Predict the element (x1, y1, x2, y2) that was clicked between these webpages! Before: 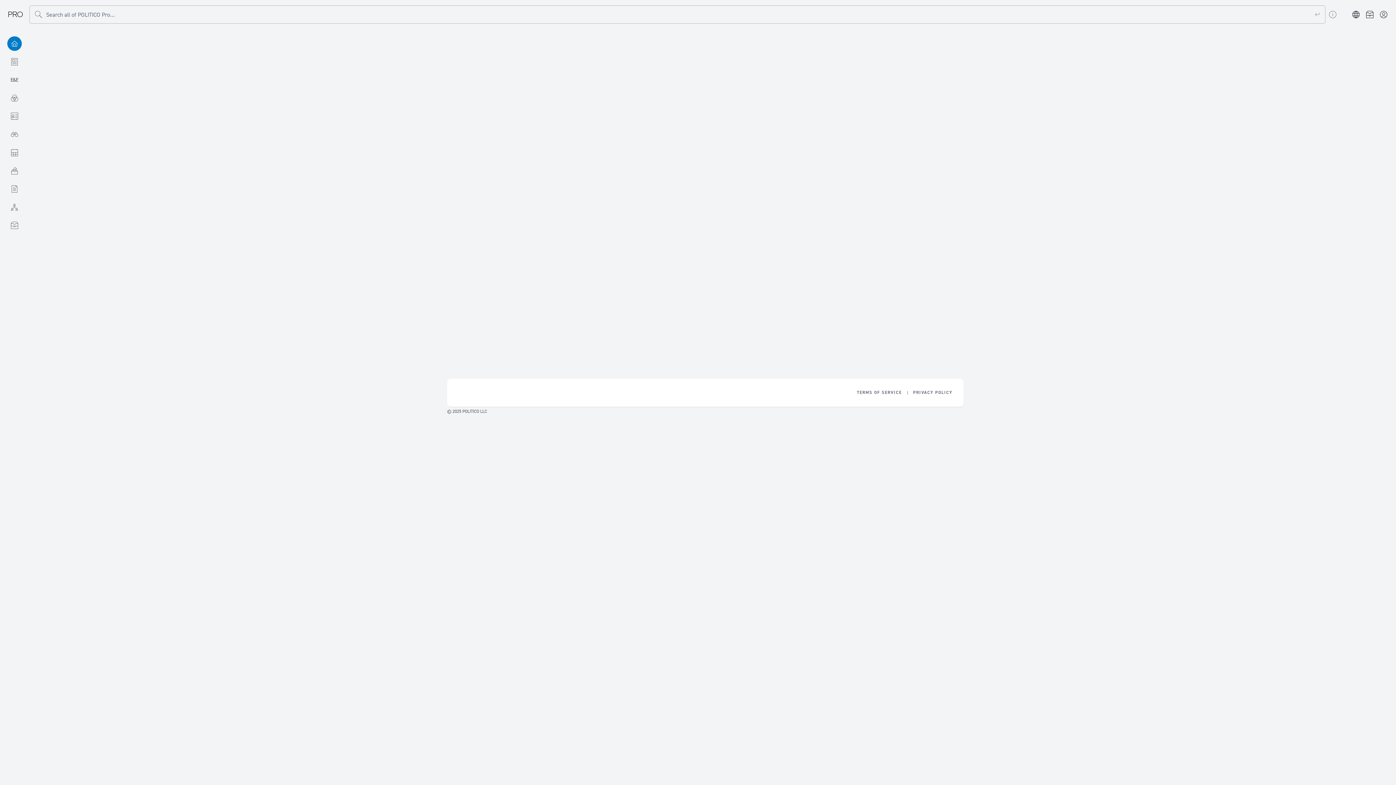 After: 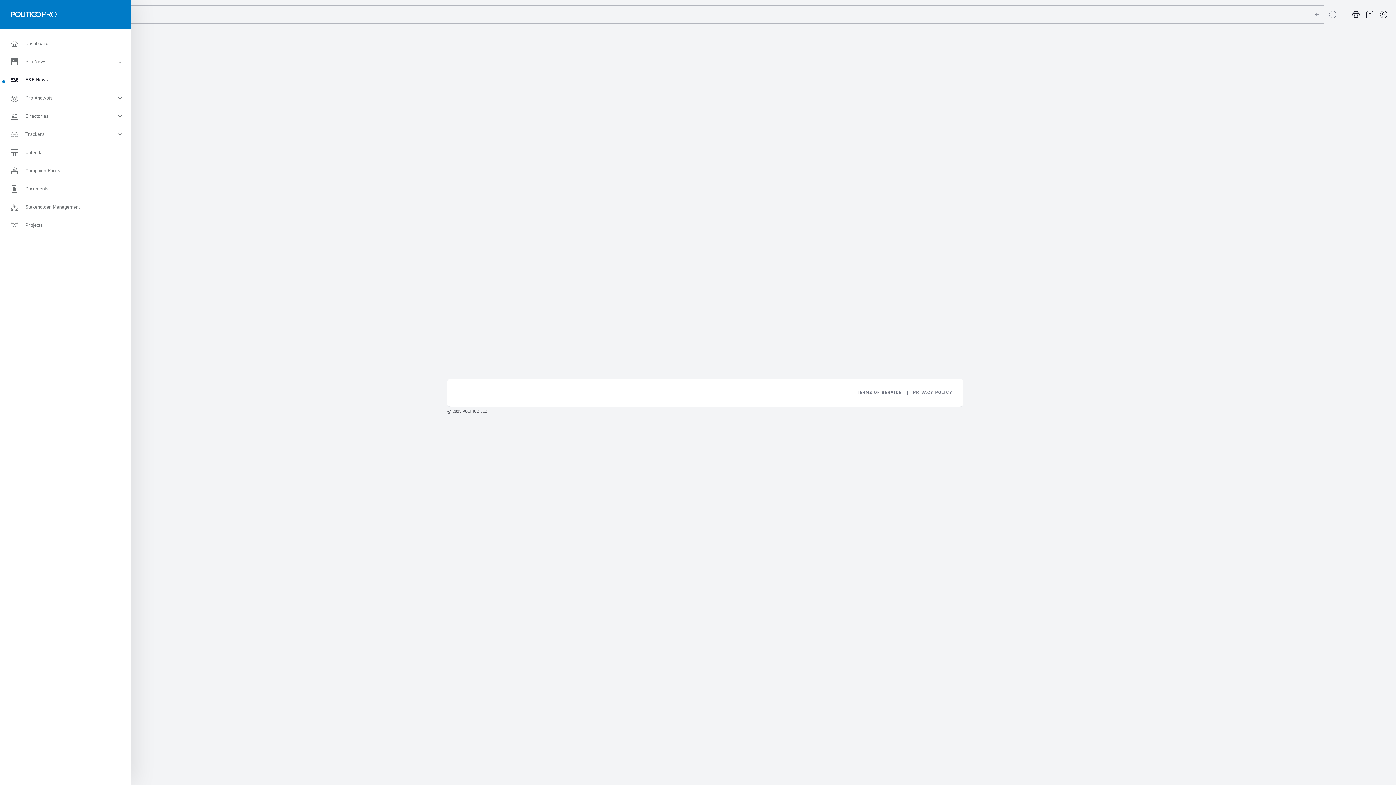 Action: label: E&E News bbox: (0, 70, 29, 89)